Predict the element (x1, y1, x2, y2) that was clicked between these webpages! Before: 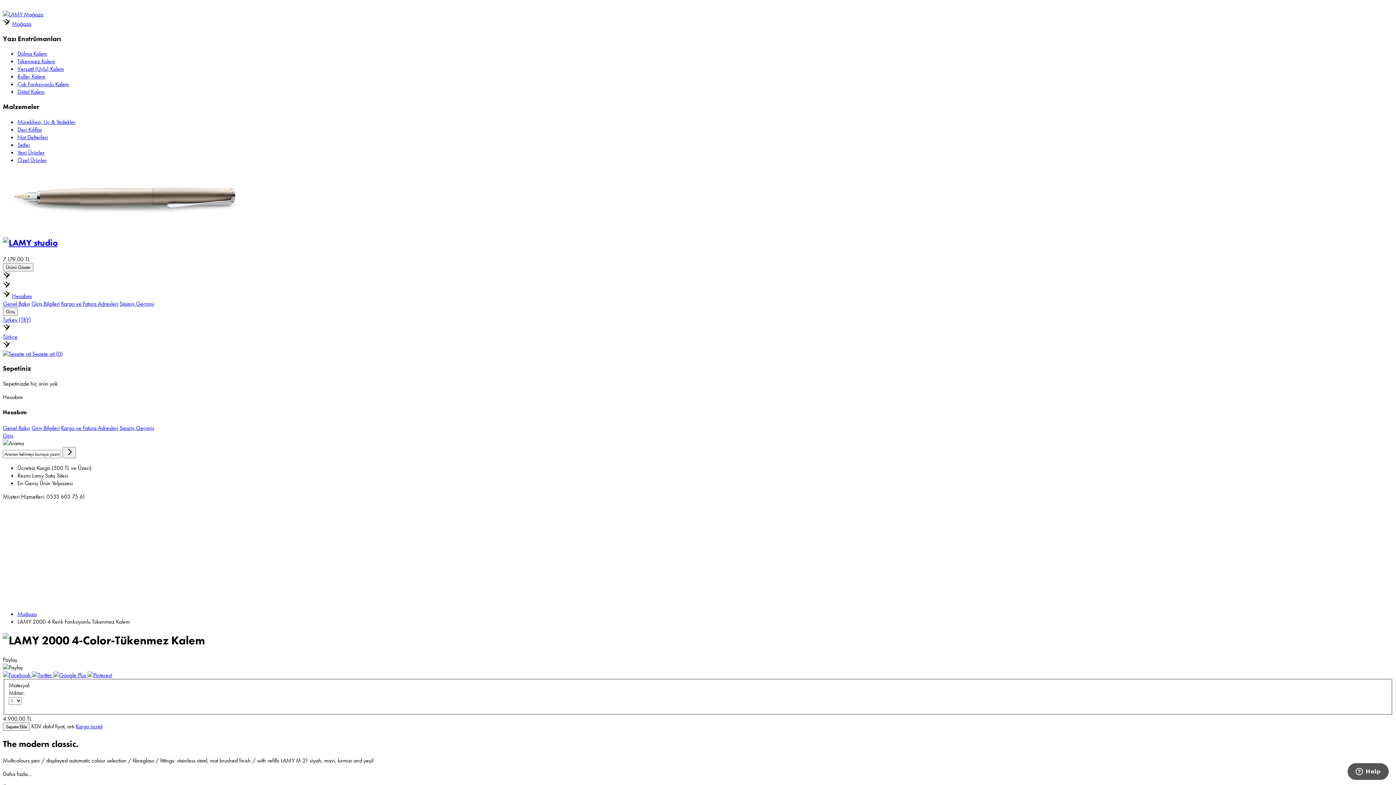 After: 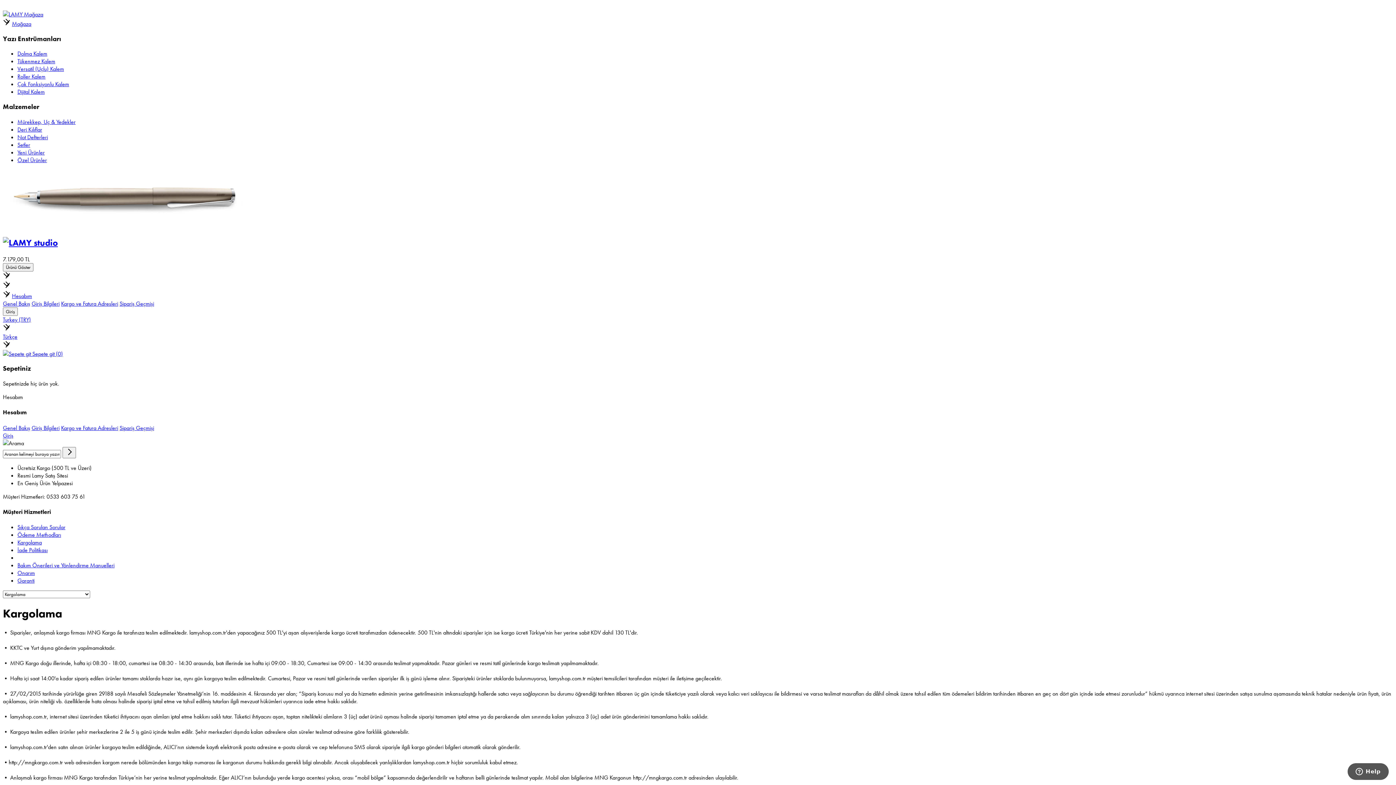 Action: bbox: (75, 722, 102, 730) label: Kargo ücreti